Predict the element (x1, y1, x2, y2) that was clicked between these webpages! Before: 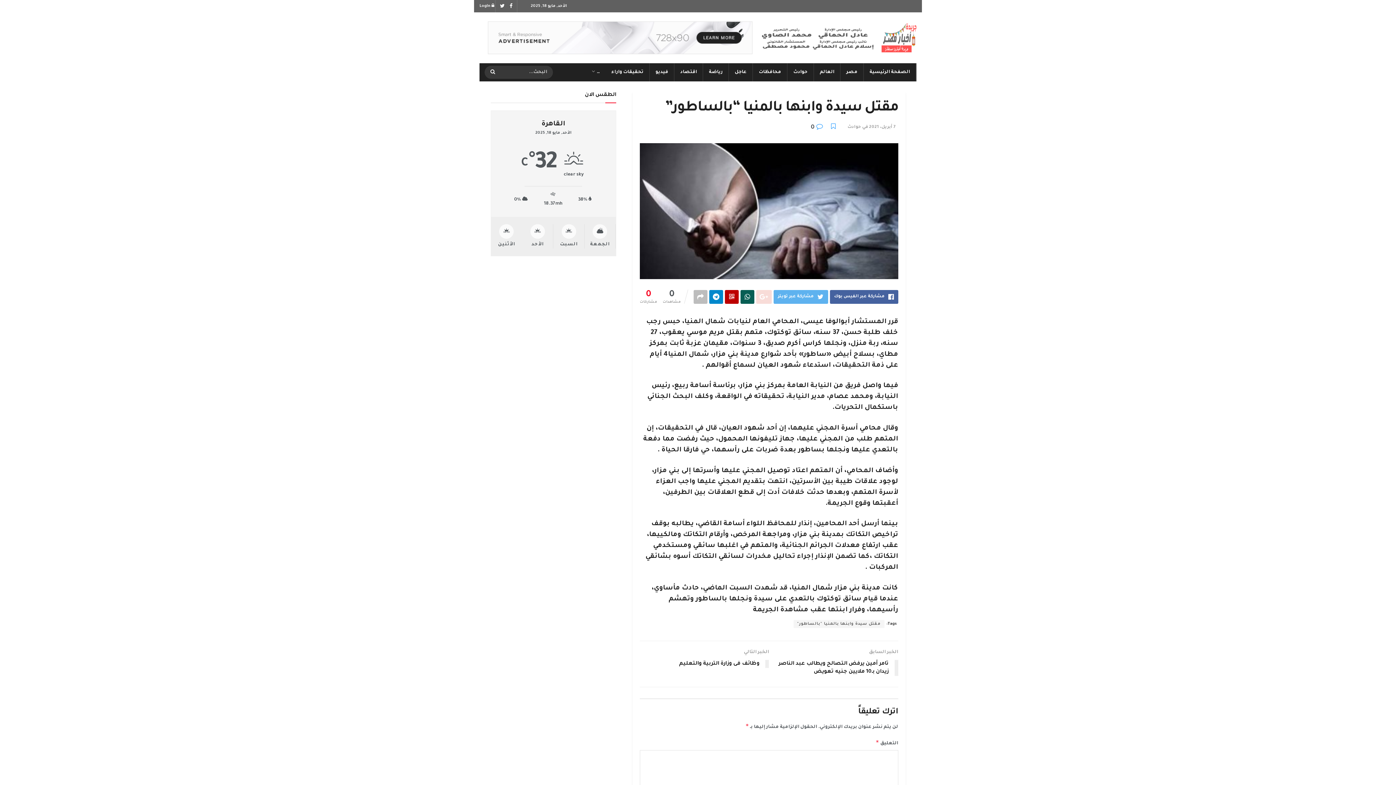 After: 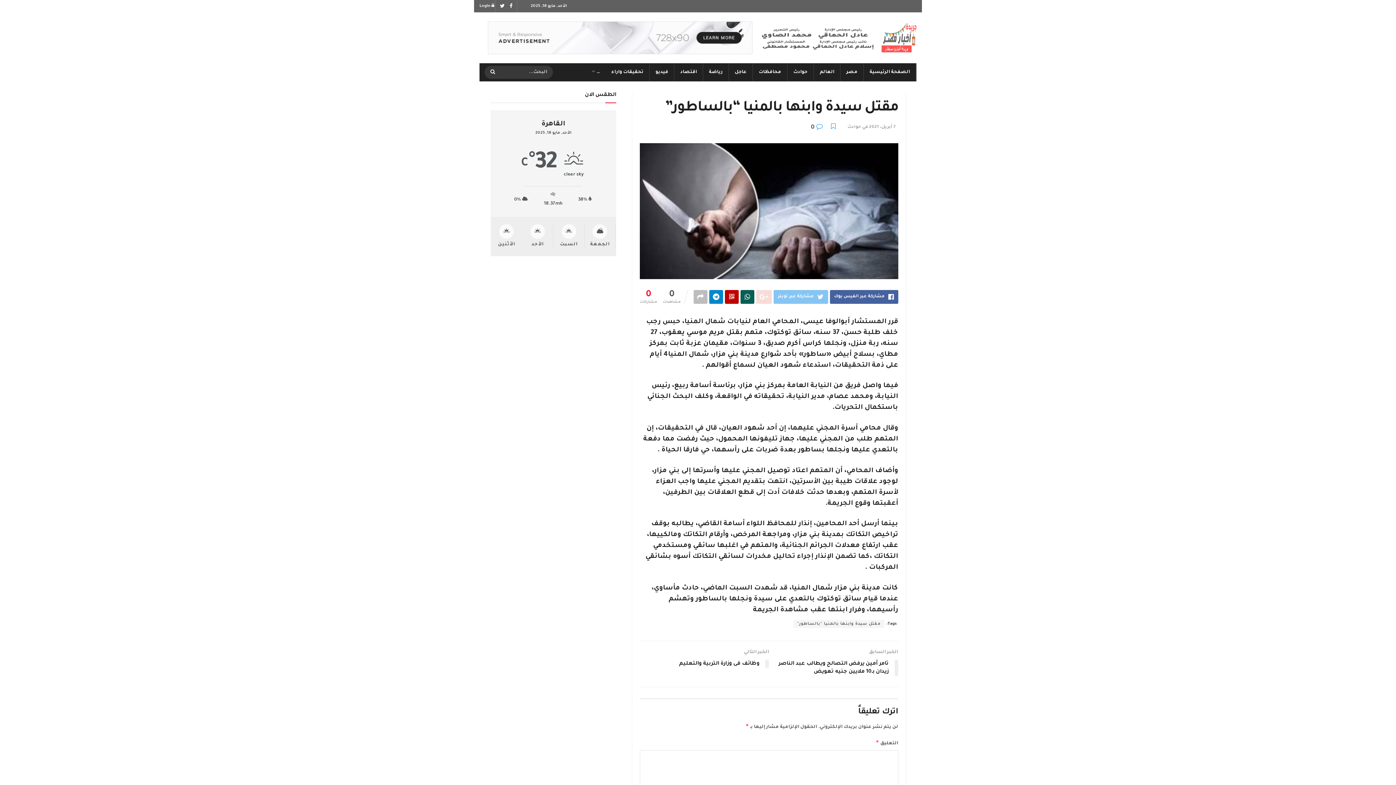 Action: bbox: (773, 290, 828, 303) label: مشاركة عبر تويتر